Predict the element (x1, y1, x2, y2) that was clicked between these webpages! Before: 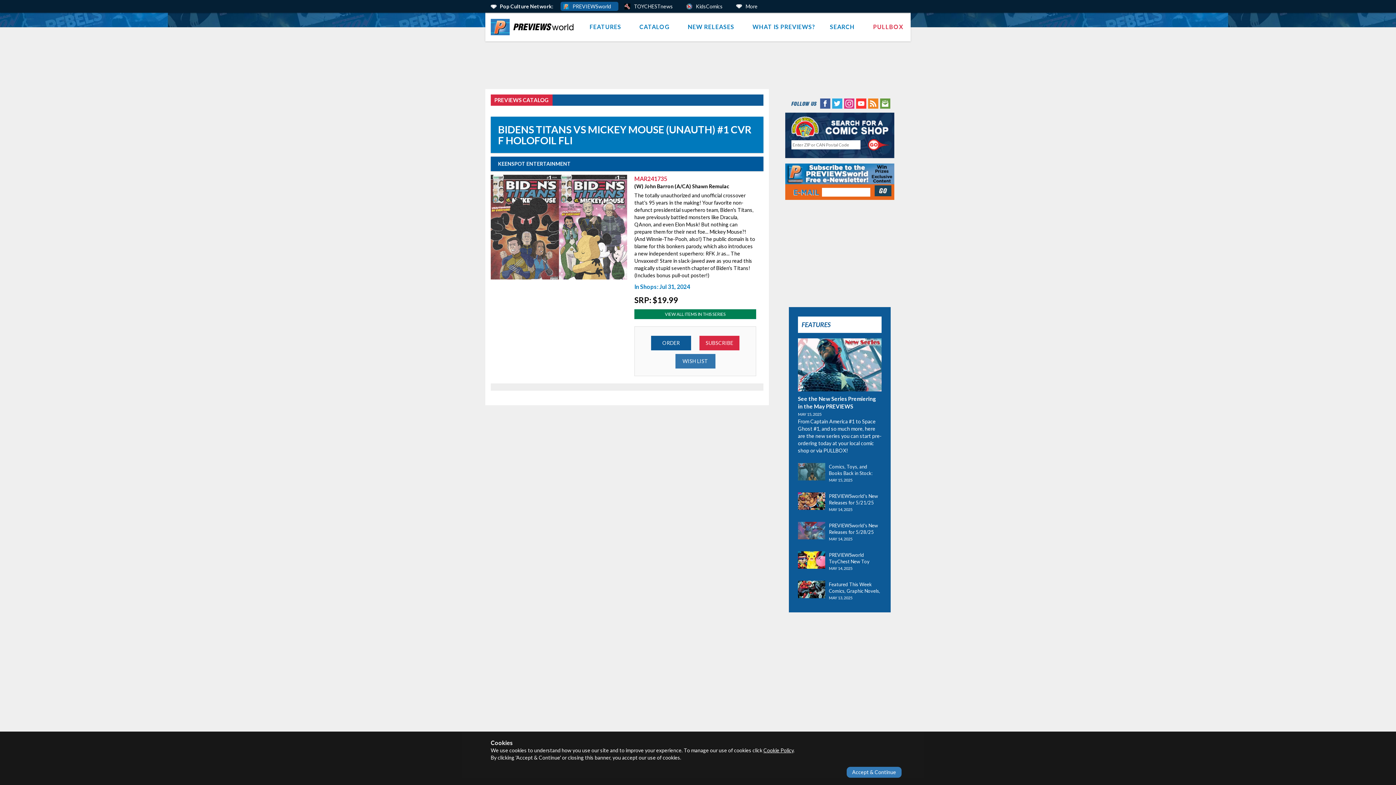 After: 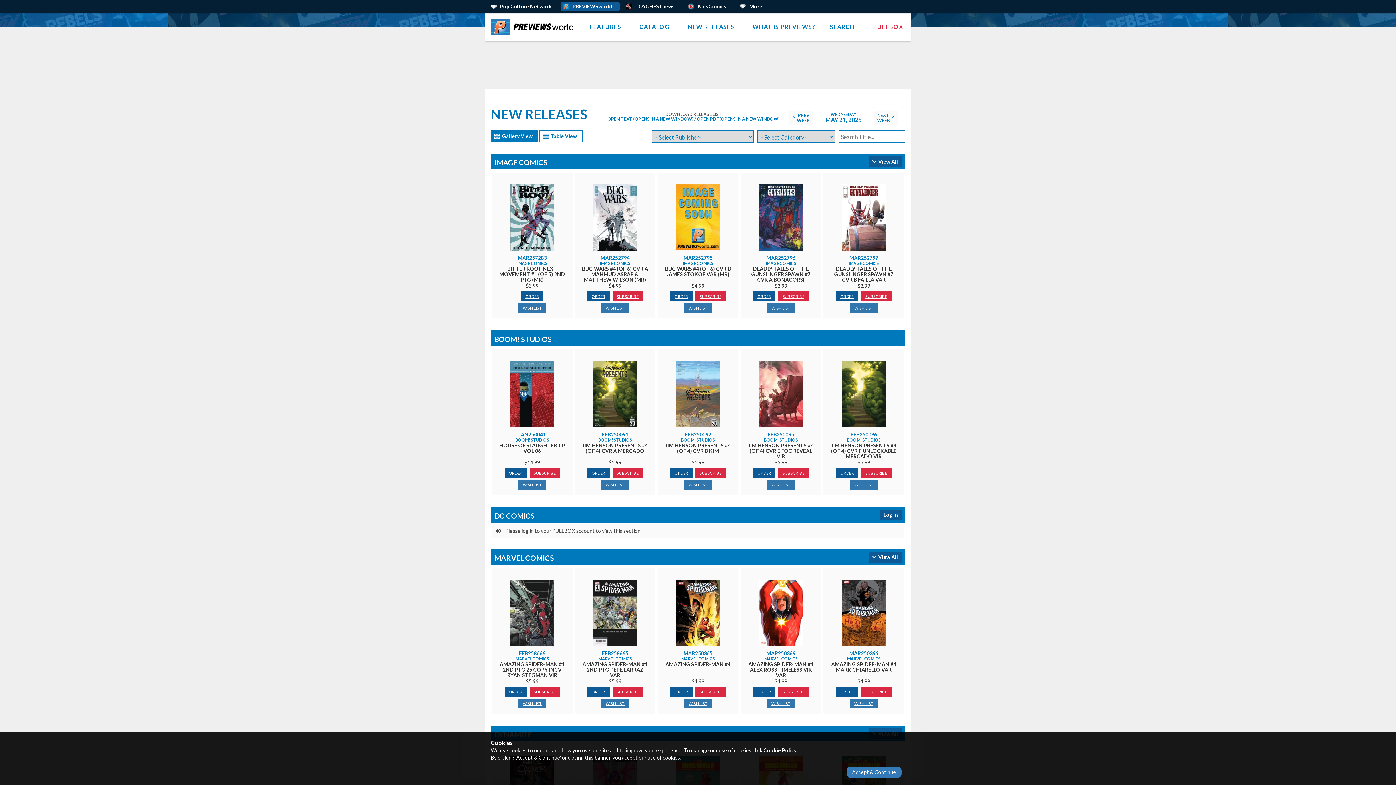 Action: bbox: (798, 491, 829, 510)